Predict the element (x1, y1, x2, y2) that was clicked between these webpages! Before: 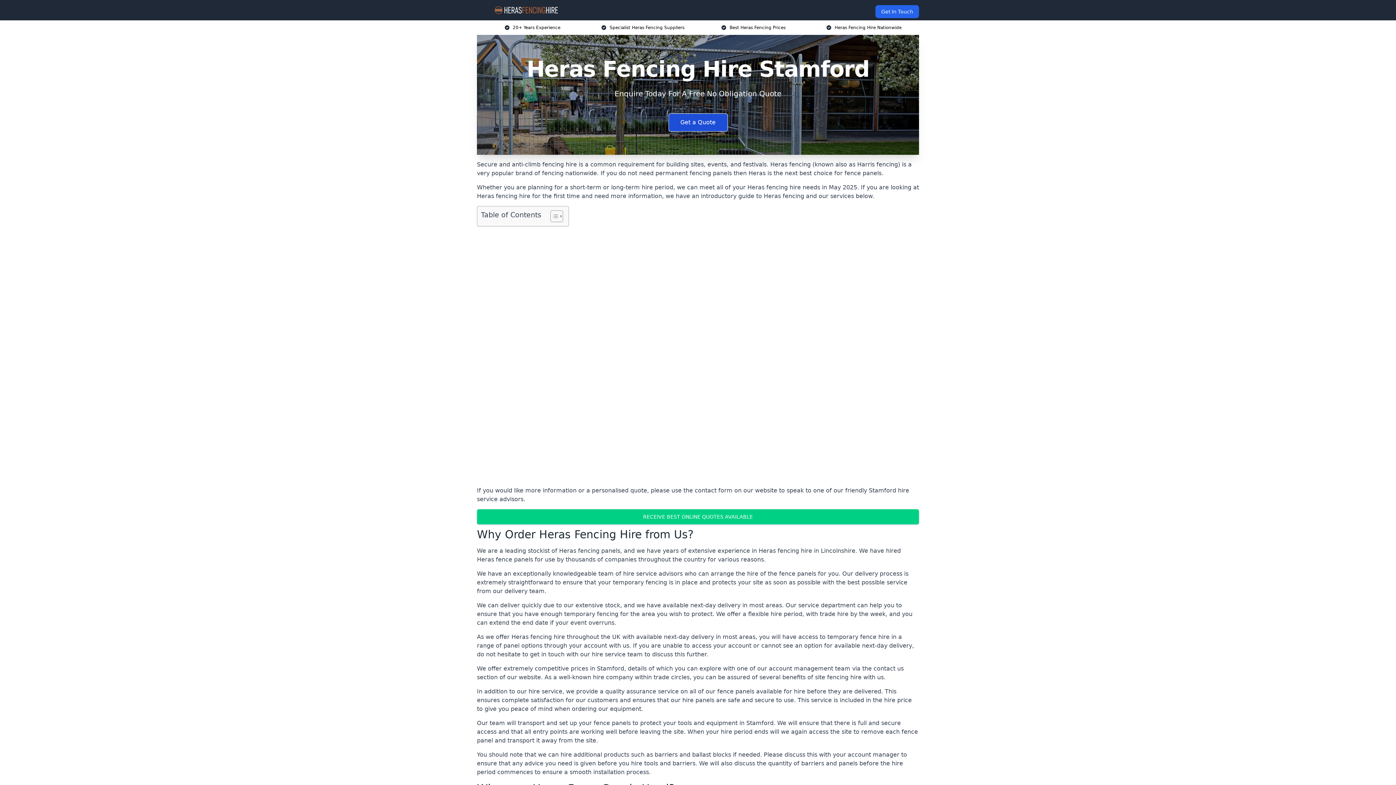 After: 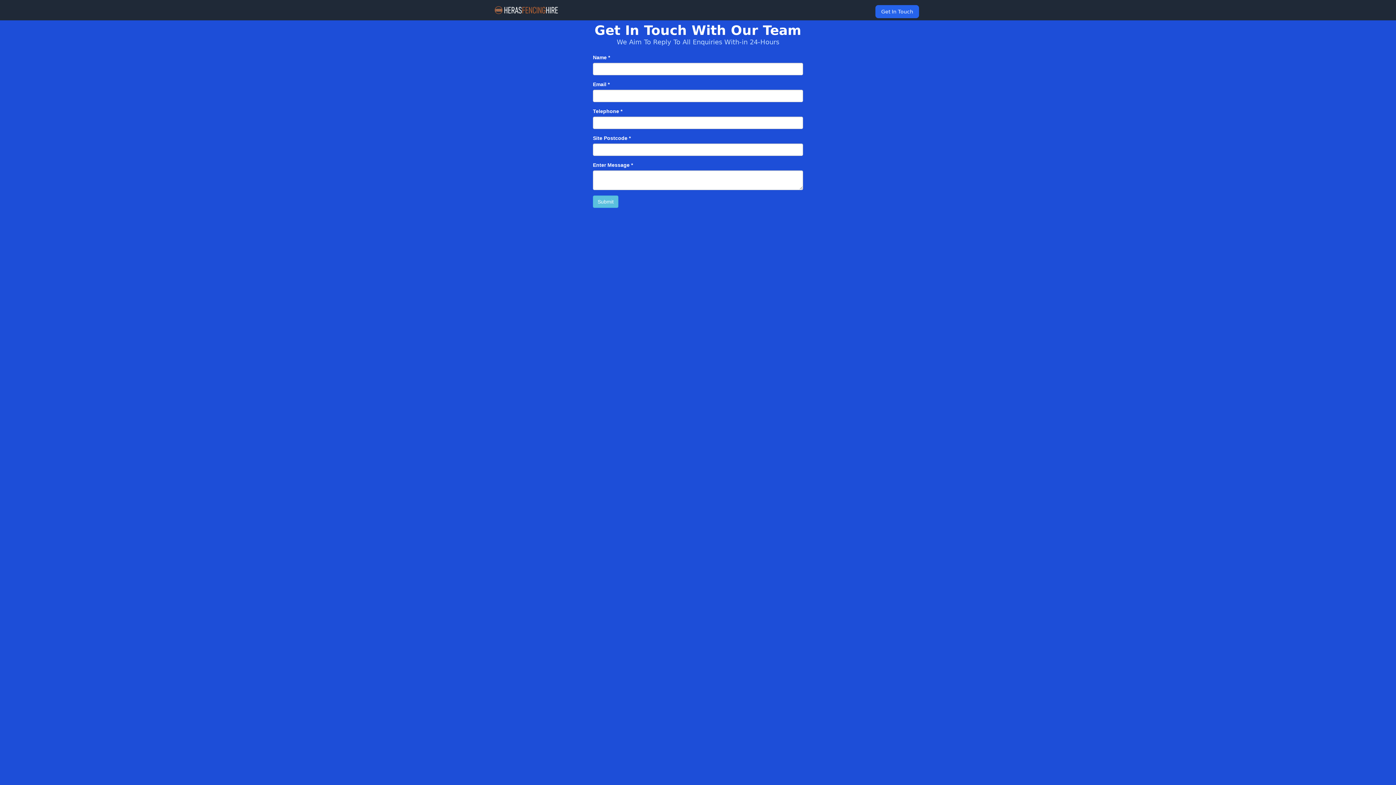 Action: bbox: (668, 113, 727, 131) label: Get a Quote